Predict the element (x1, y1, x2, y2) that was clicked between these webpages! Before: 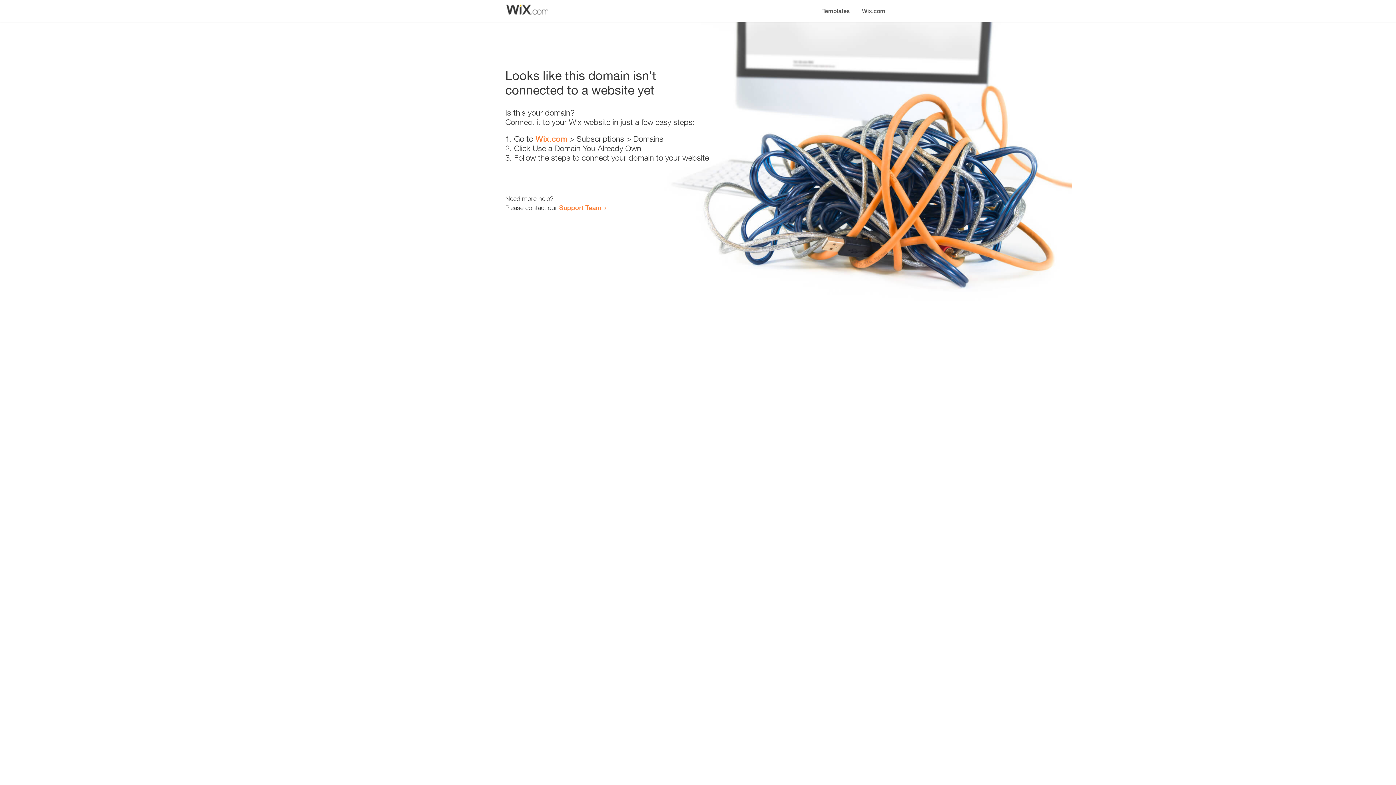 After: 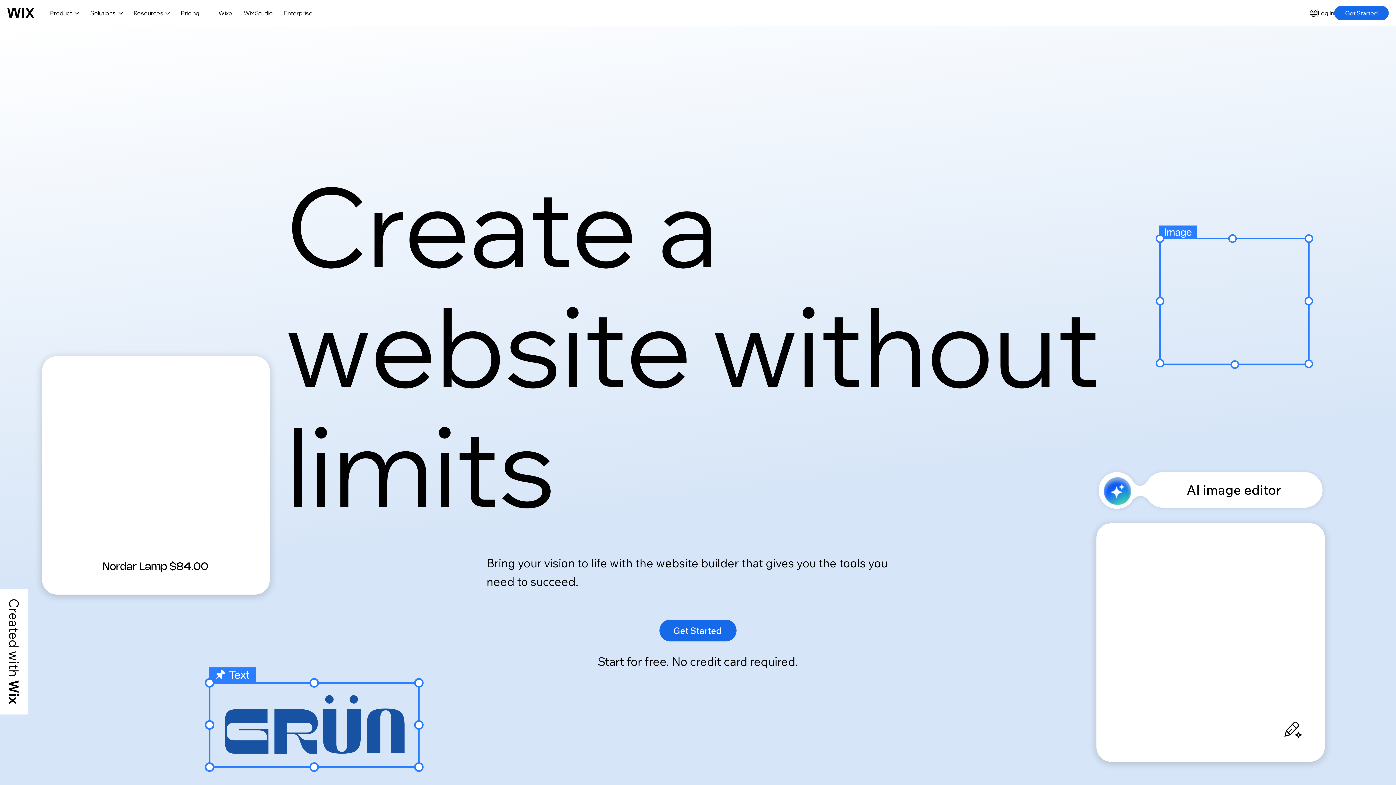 Action: bbox: (535, 134, 567, 143) label: Wix.com